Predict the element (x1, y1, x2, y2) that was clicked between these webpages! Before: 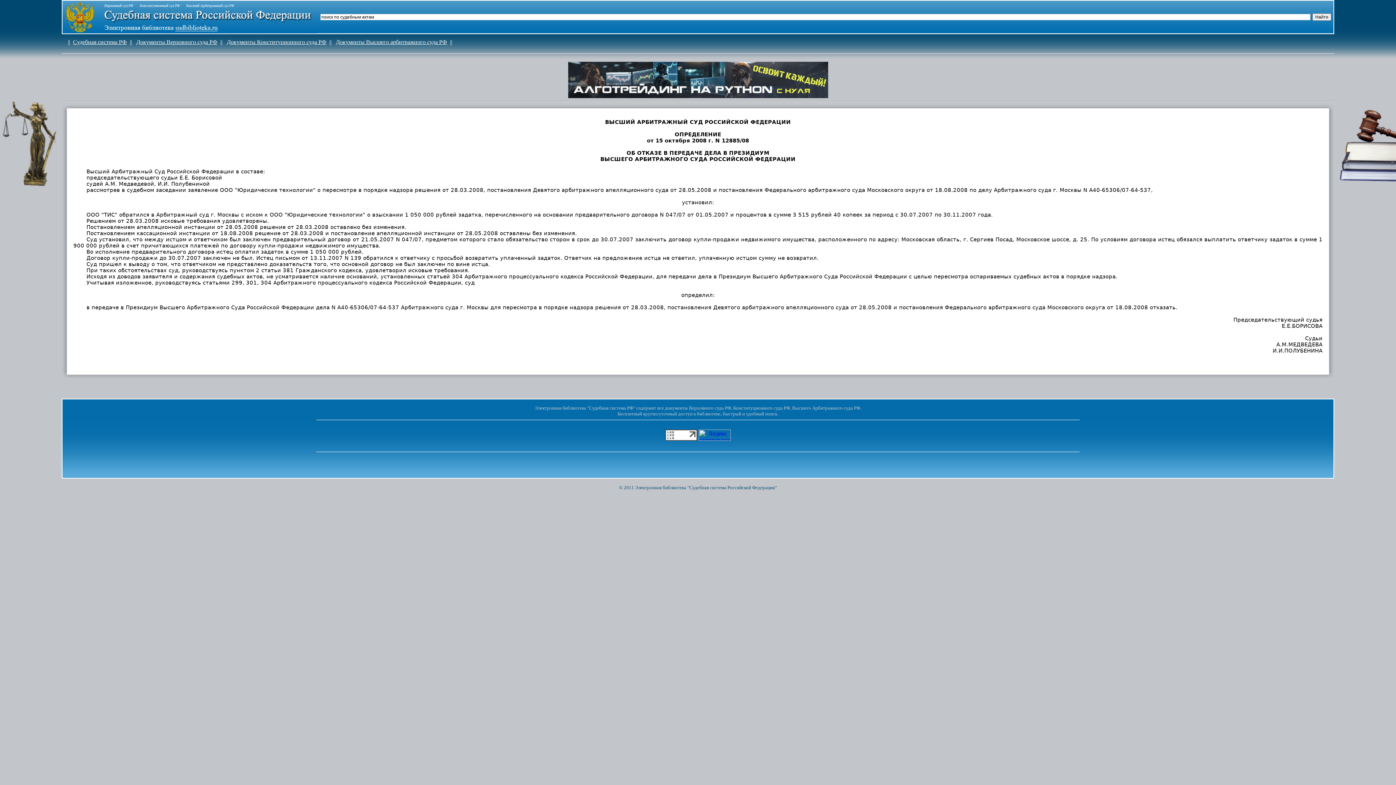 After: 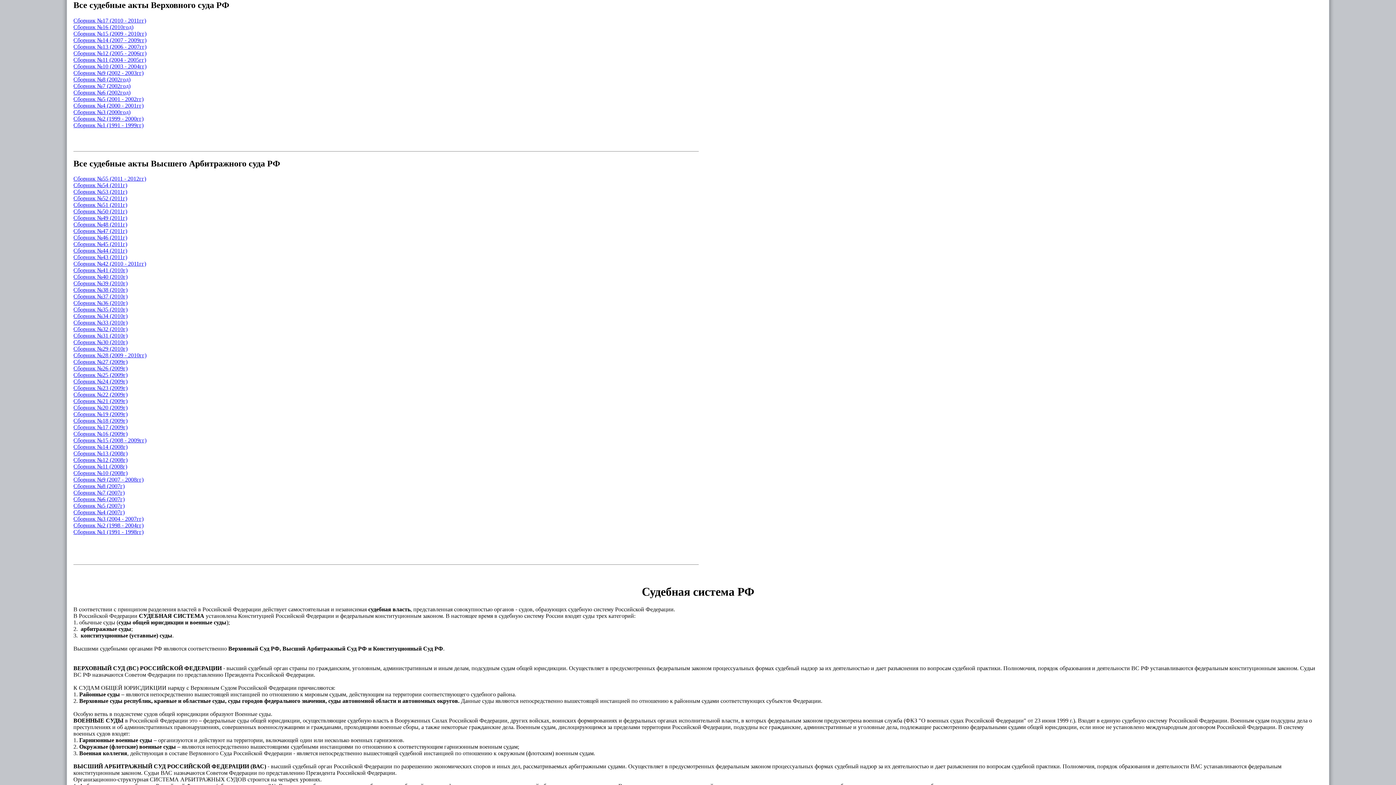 Action: label: Документы Верховного суда РФ bbox: (136, 38, 217, 45)